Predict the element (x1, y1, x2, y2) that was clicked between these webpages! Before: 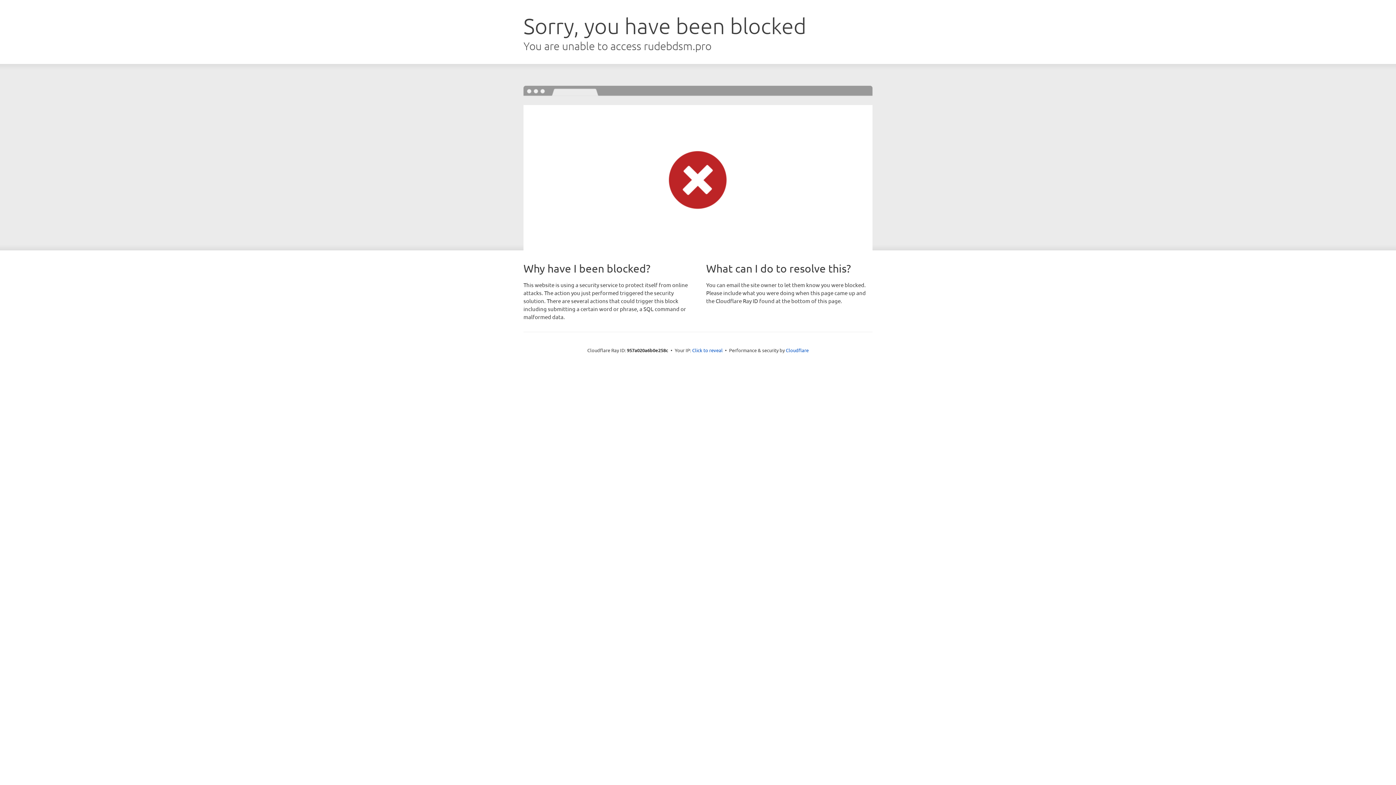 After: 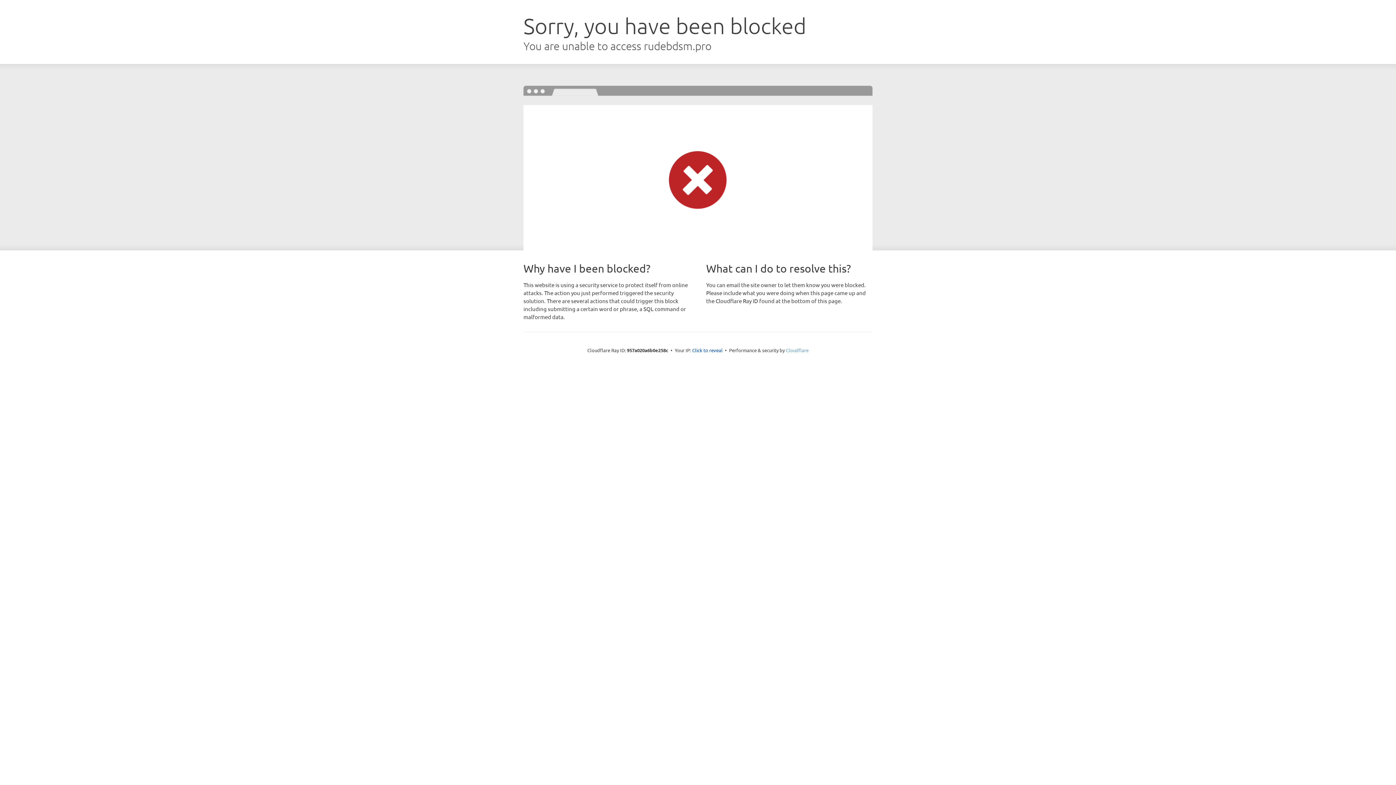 Action: bbox: (786, 347, 808, 353) label: Cloudflare